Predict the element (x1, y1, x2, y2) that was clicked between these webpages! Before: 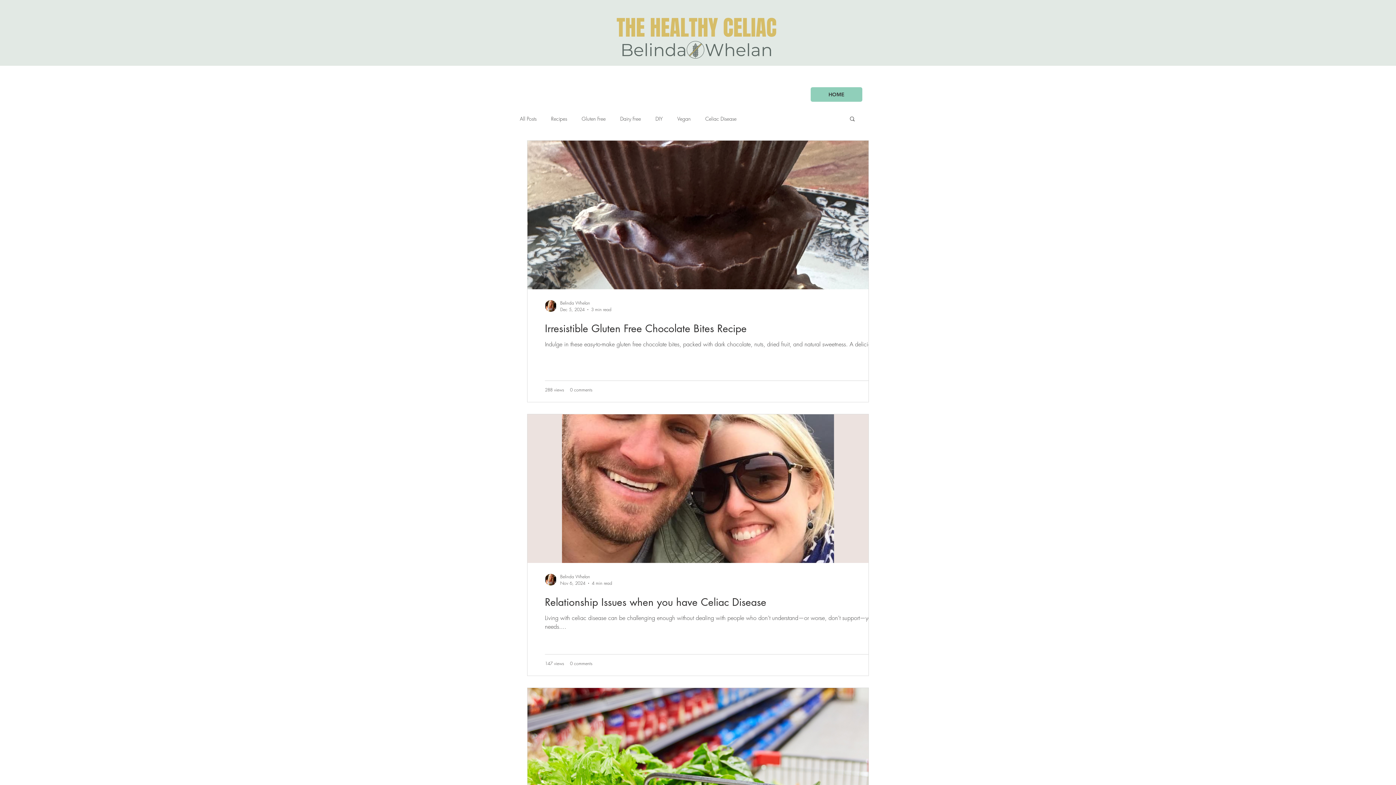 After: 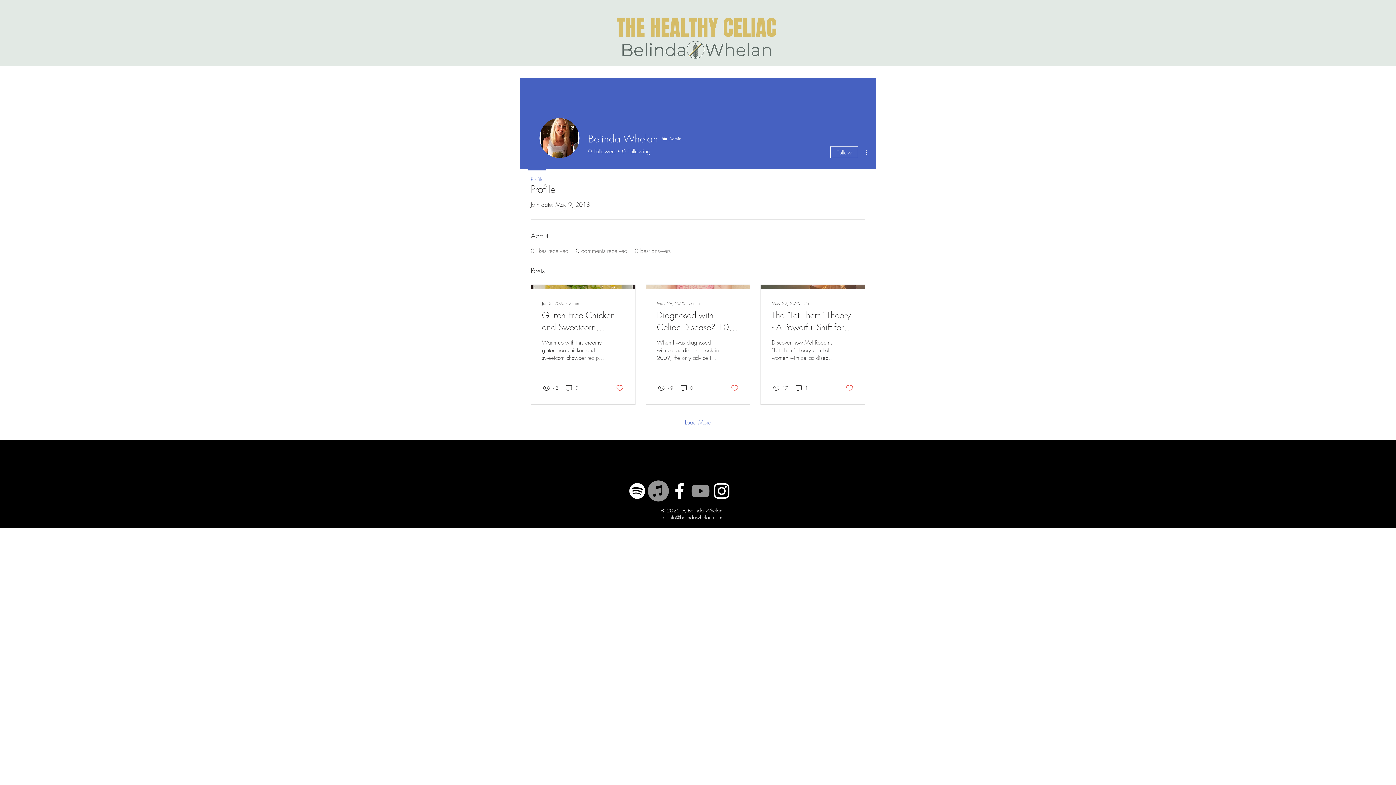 Action: label: Belinda Whelan bbox: (560, 573, 612, 580)